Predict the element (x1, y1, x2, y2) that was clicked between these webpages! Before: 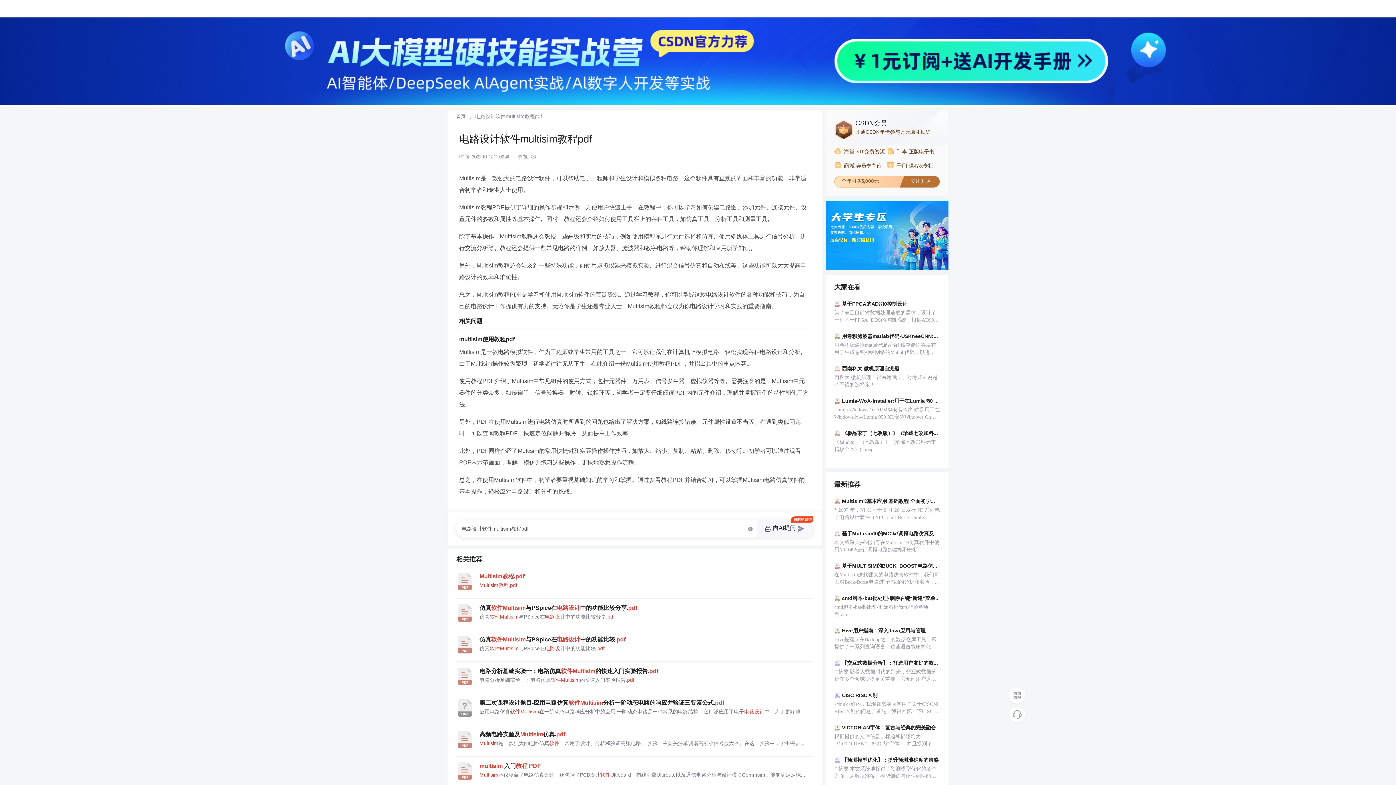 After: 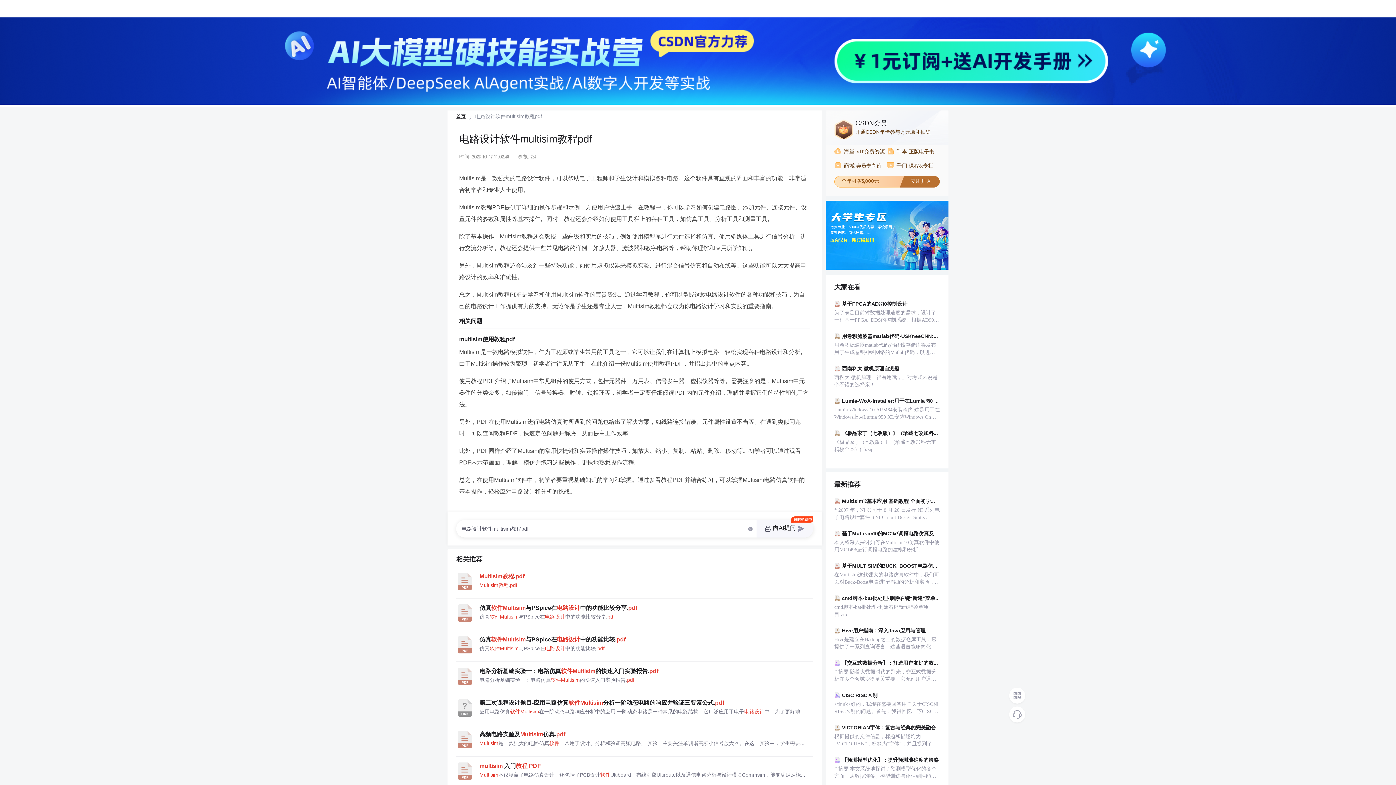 Action: label: 首页 bbox: (456, 114, 465, 119)